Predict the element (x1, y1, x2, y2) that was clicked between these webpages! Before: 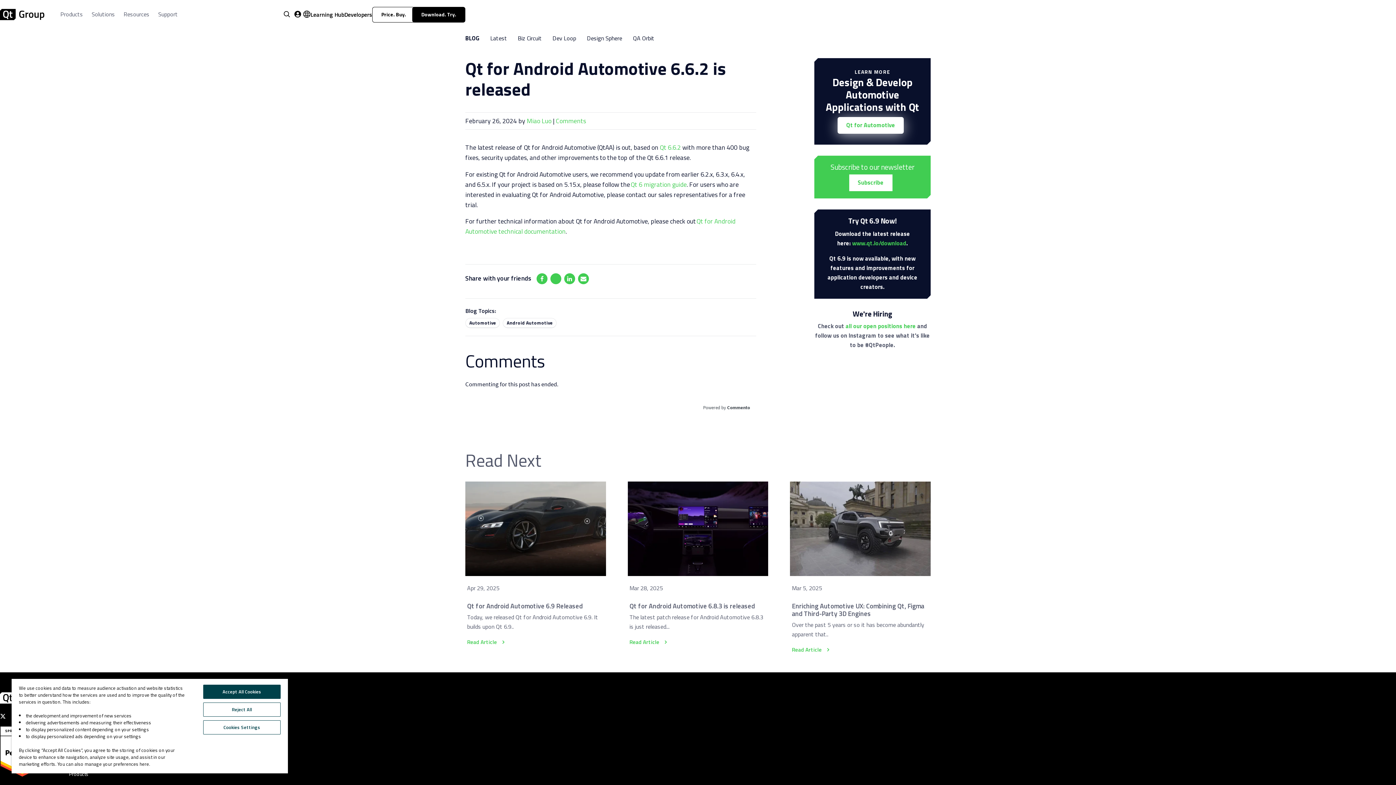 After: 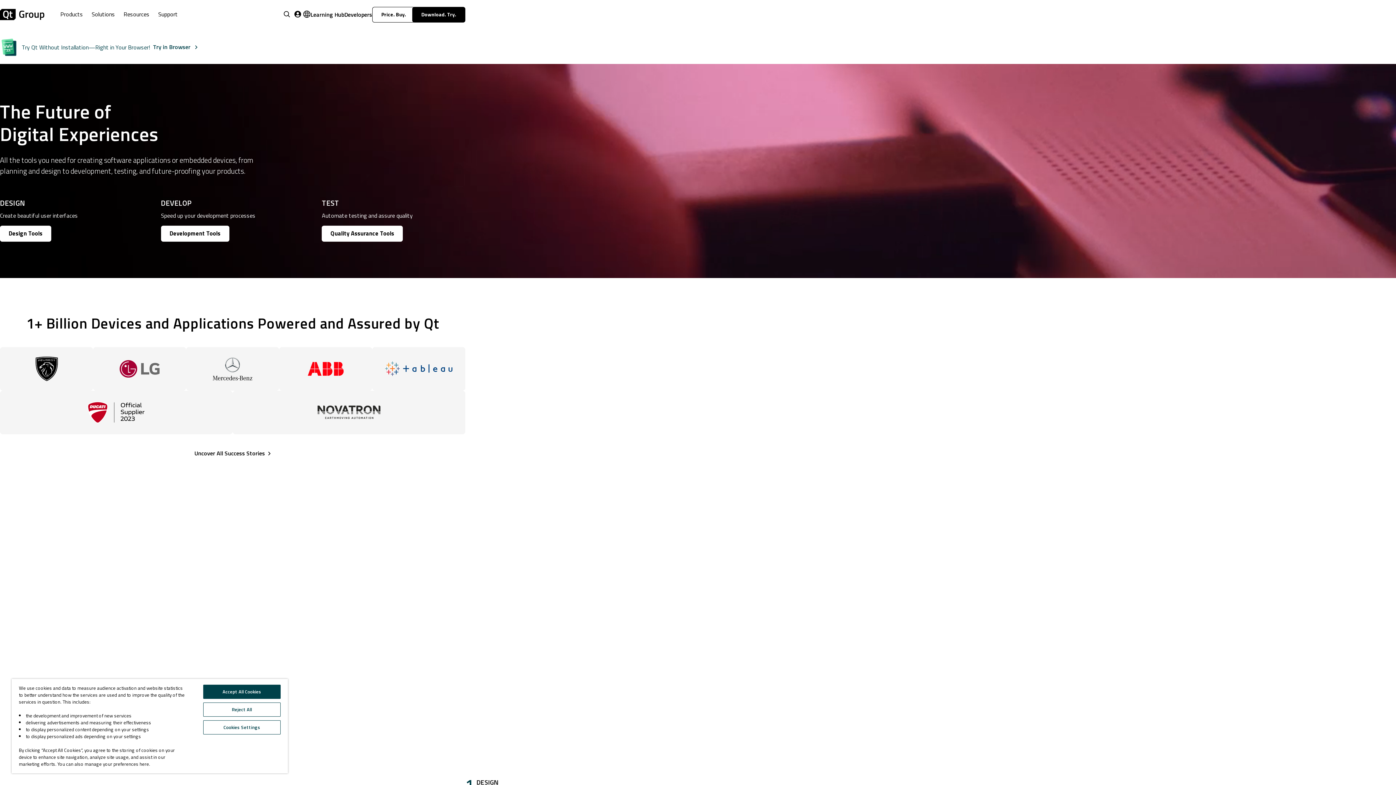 Action: bbox: (0, 8, 44, 20)